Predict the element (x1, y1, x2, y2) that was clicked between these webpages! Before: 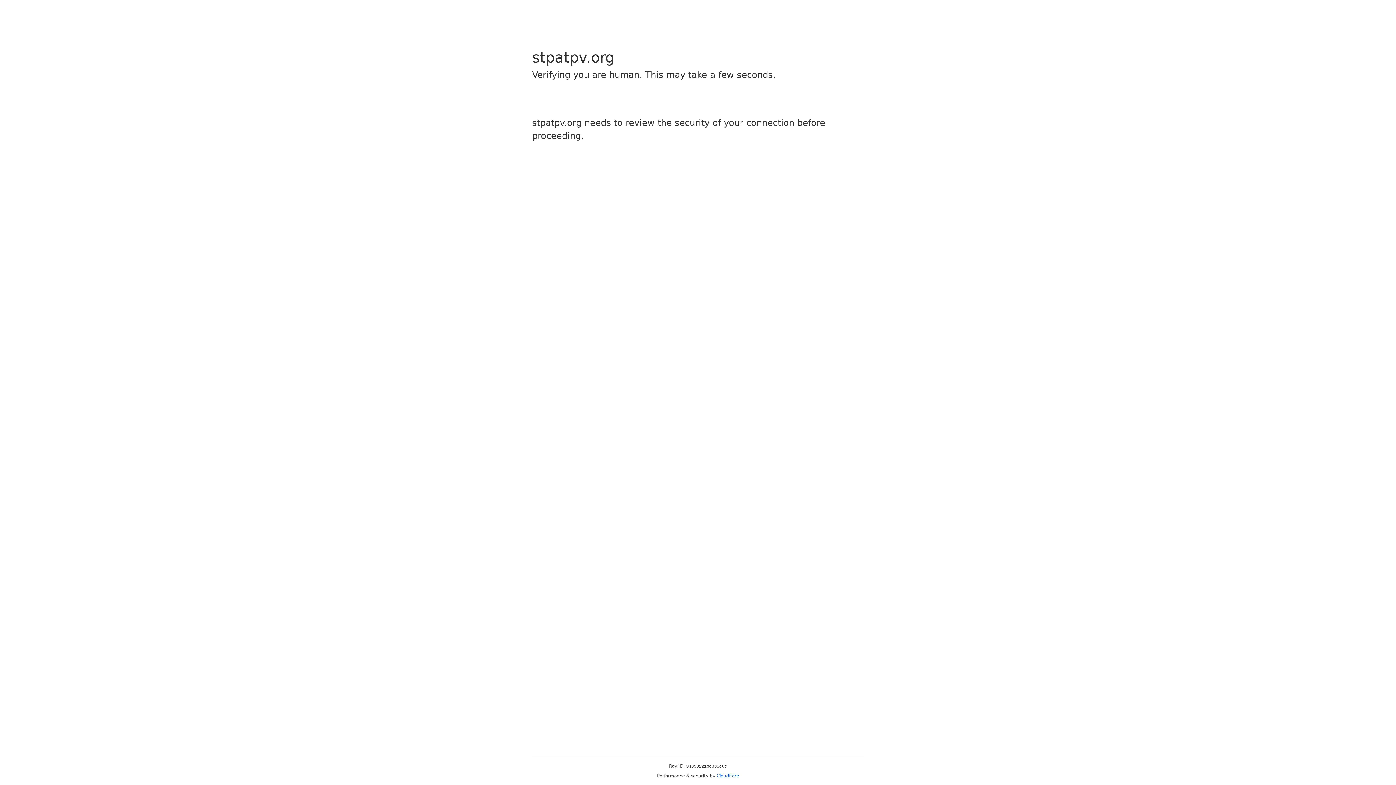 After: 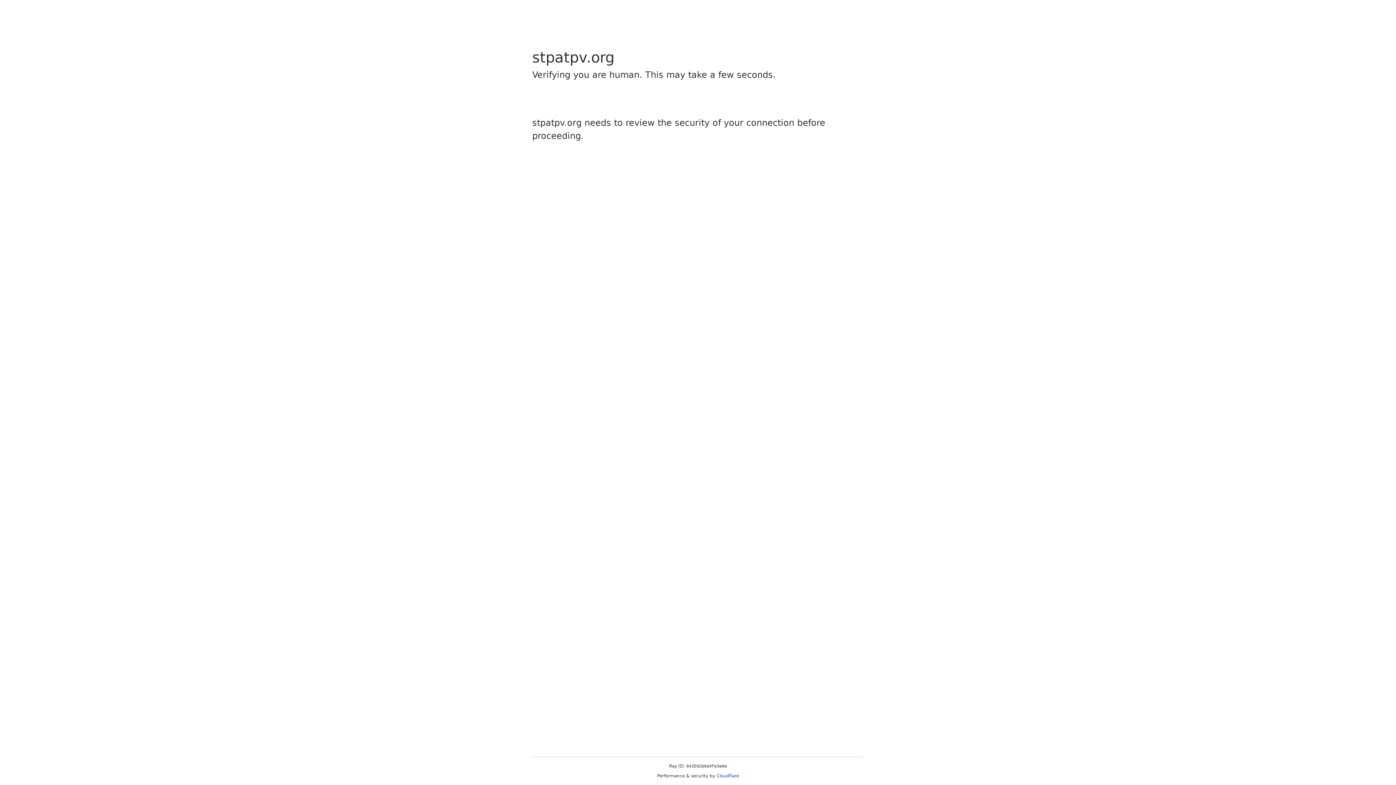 Action: bbox: (716, 773, 739, 778) label: Cloudflare